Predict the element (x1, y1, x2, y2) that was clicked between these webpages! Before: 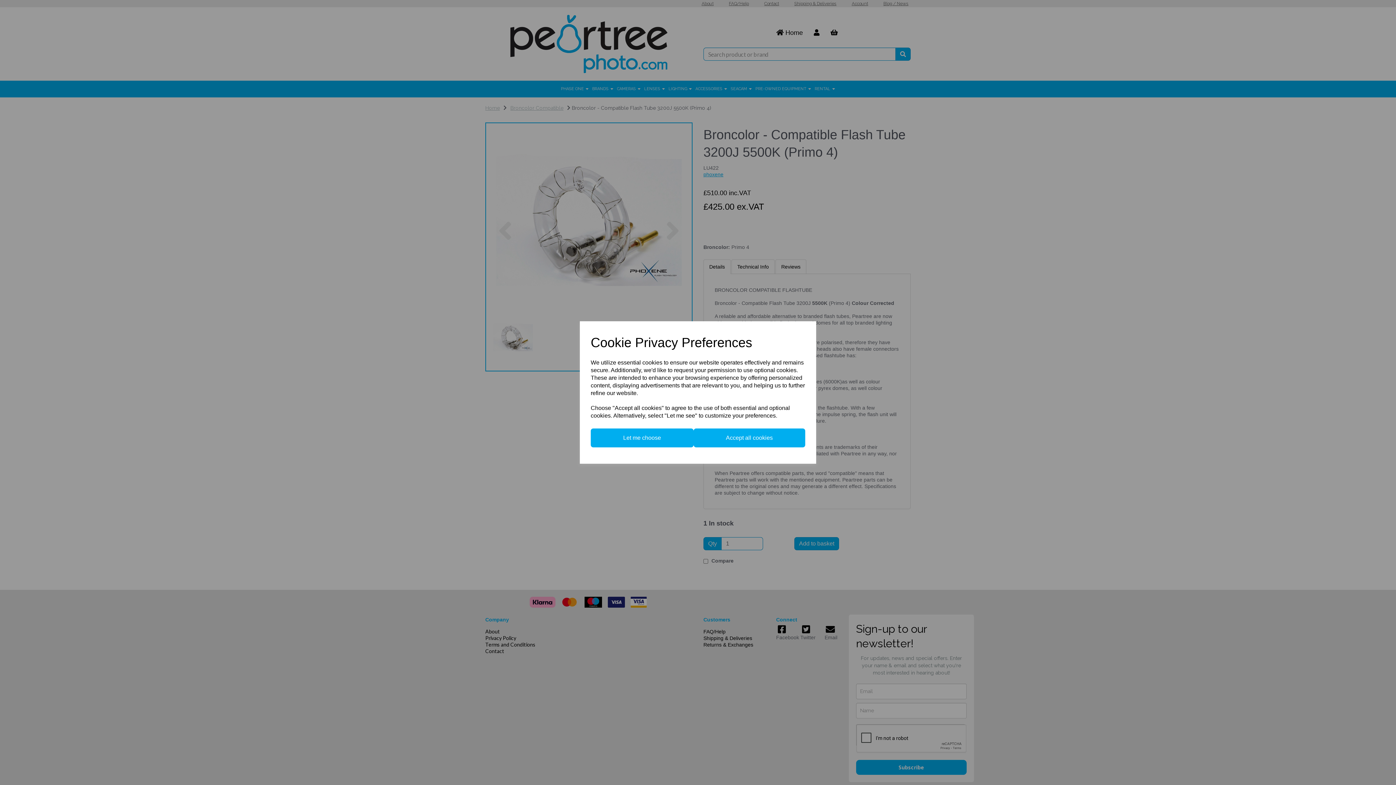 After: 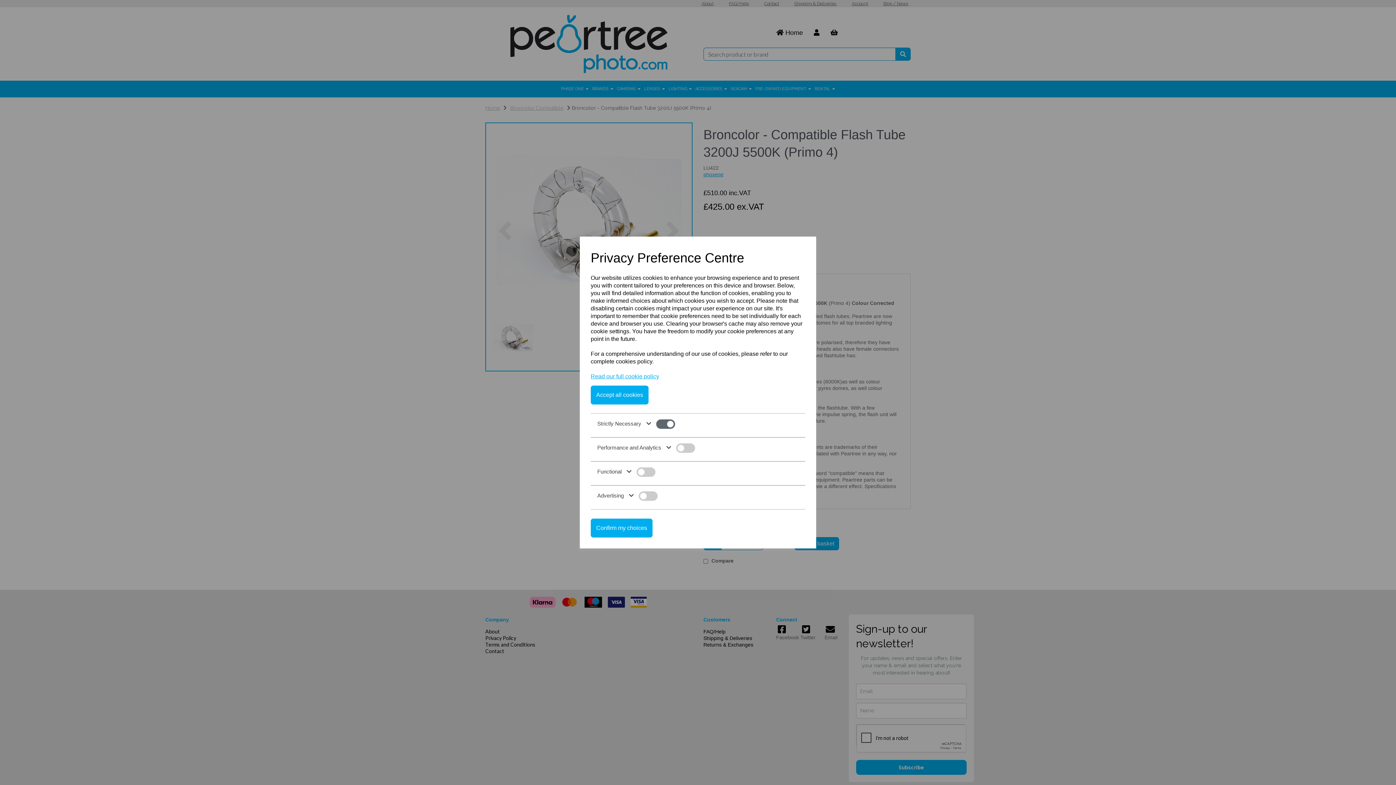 Action: label: Let me choose bbox: (590, 428, 693, 447)